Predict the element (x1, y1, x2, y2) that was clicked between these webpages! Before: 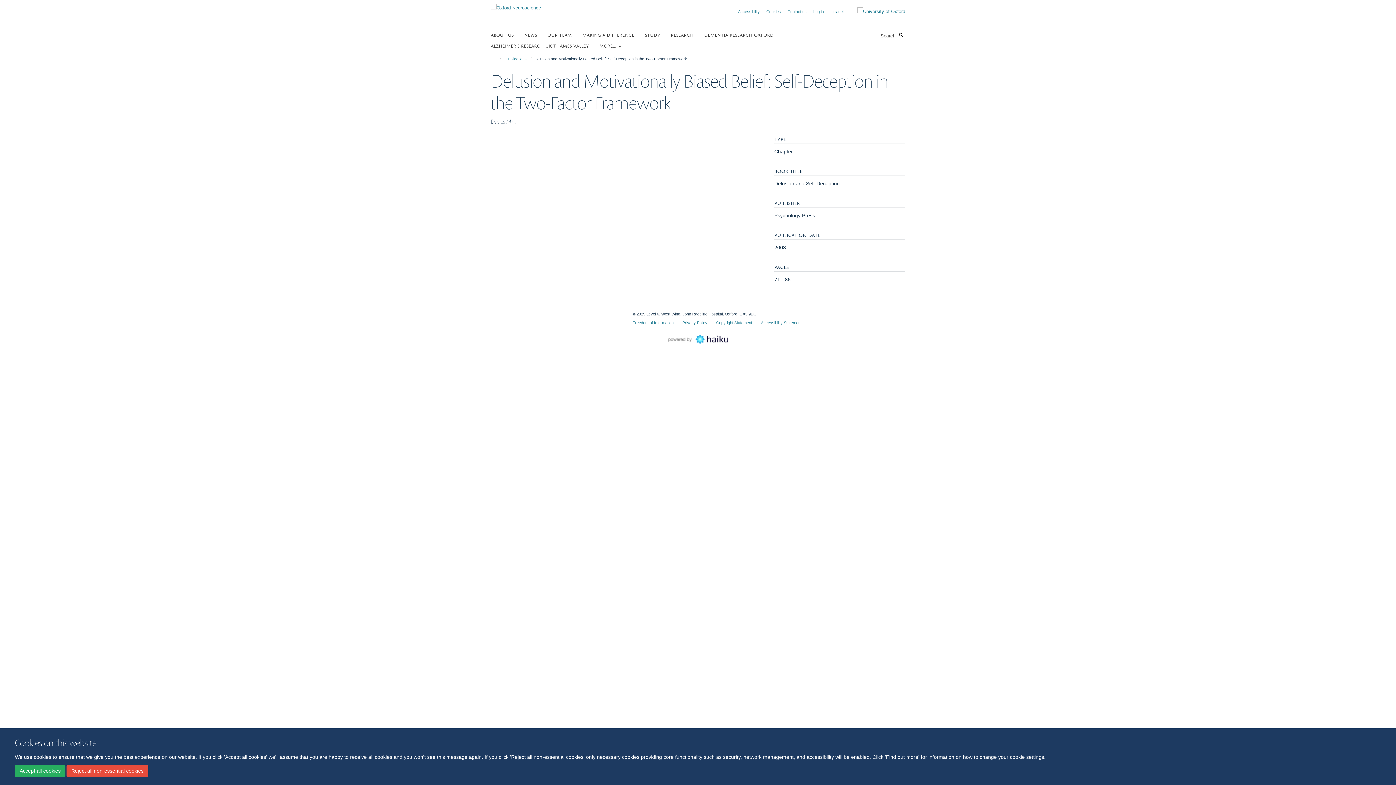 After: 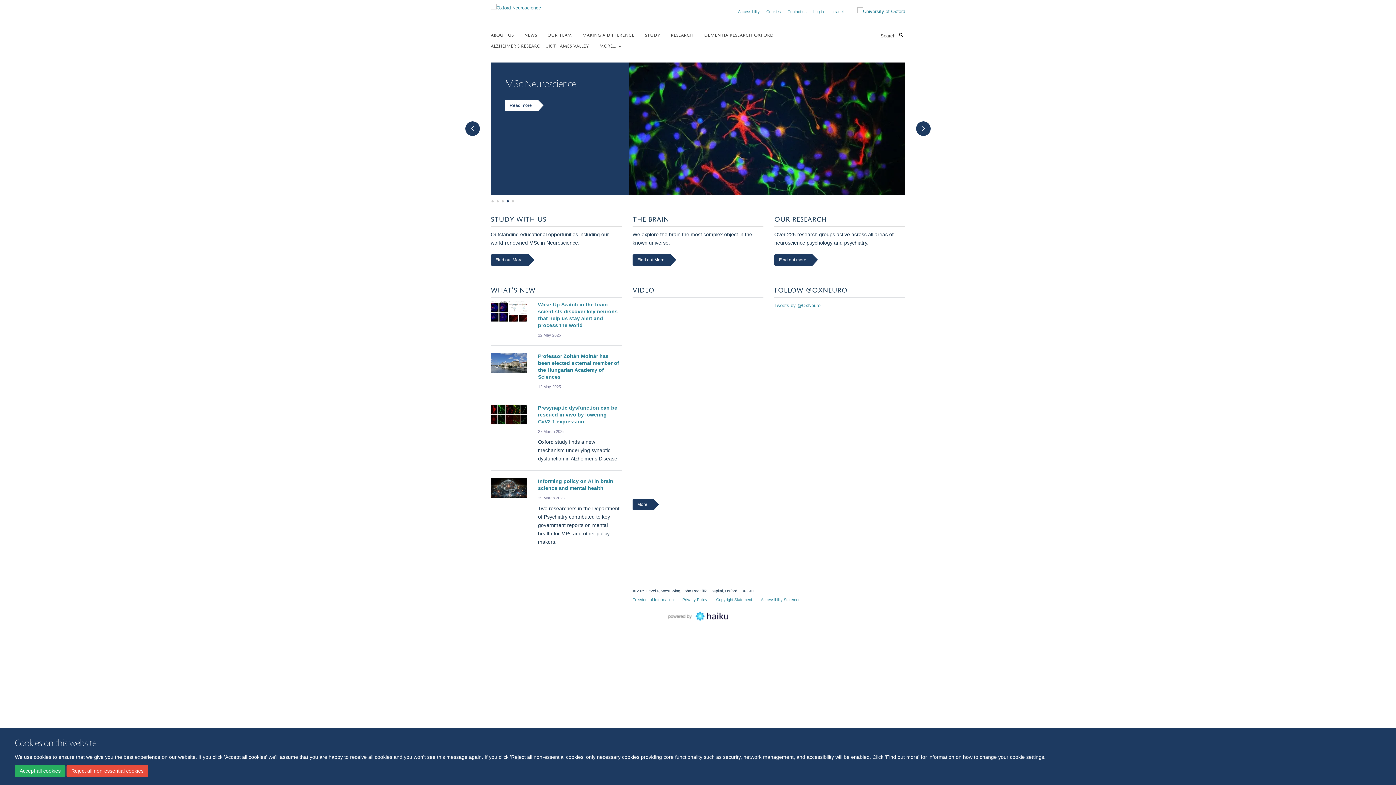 Action: bbox: (490, 2, 541, 8)